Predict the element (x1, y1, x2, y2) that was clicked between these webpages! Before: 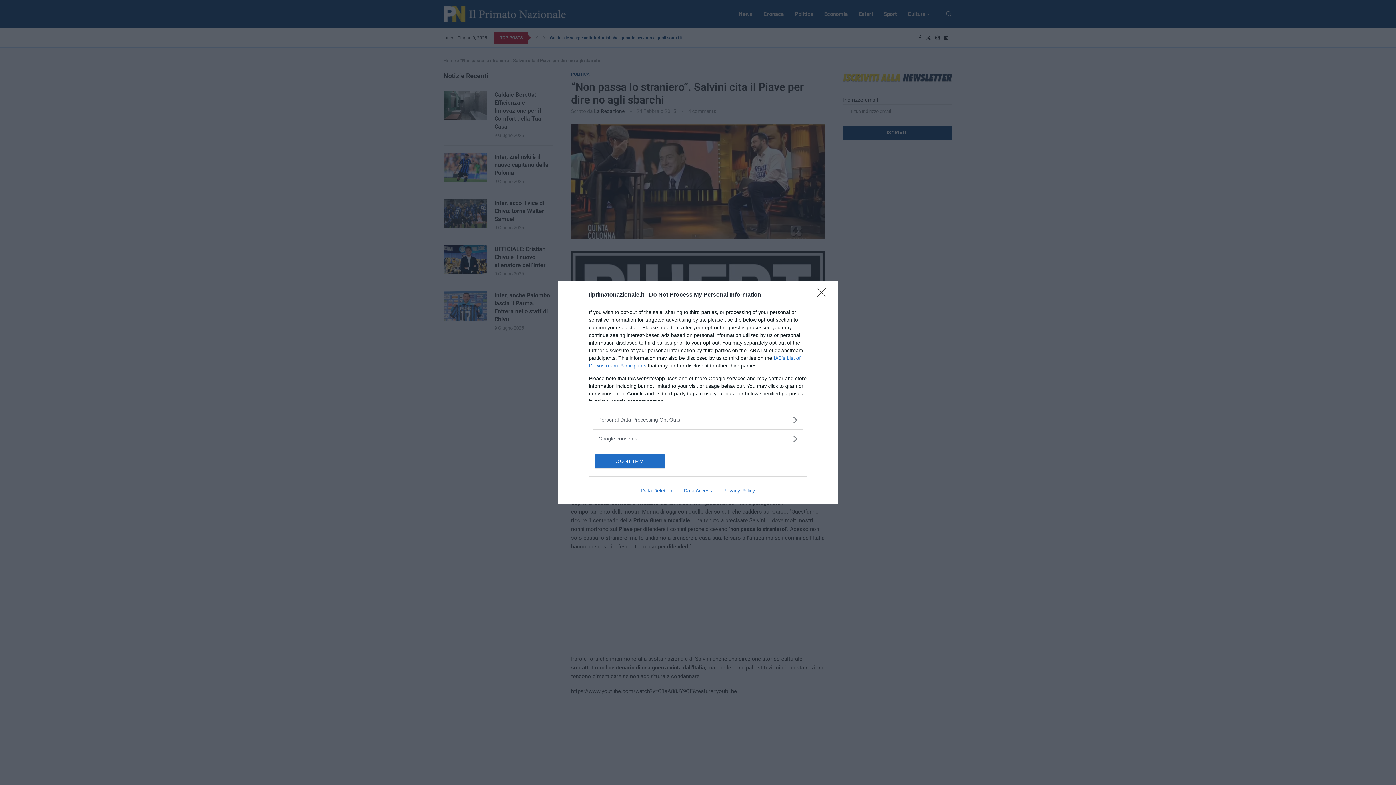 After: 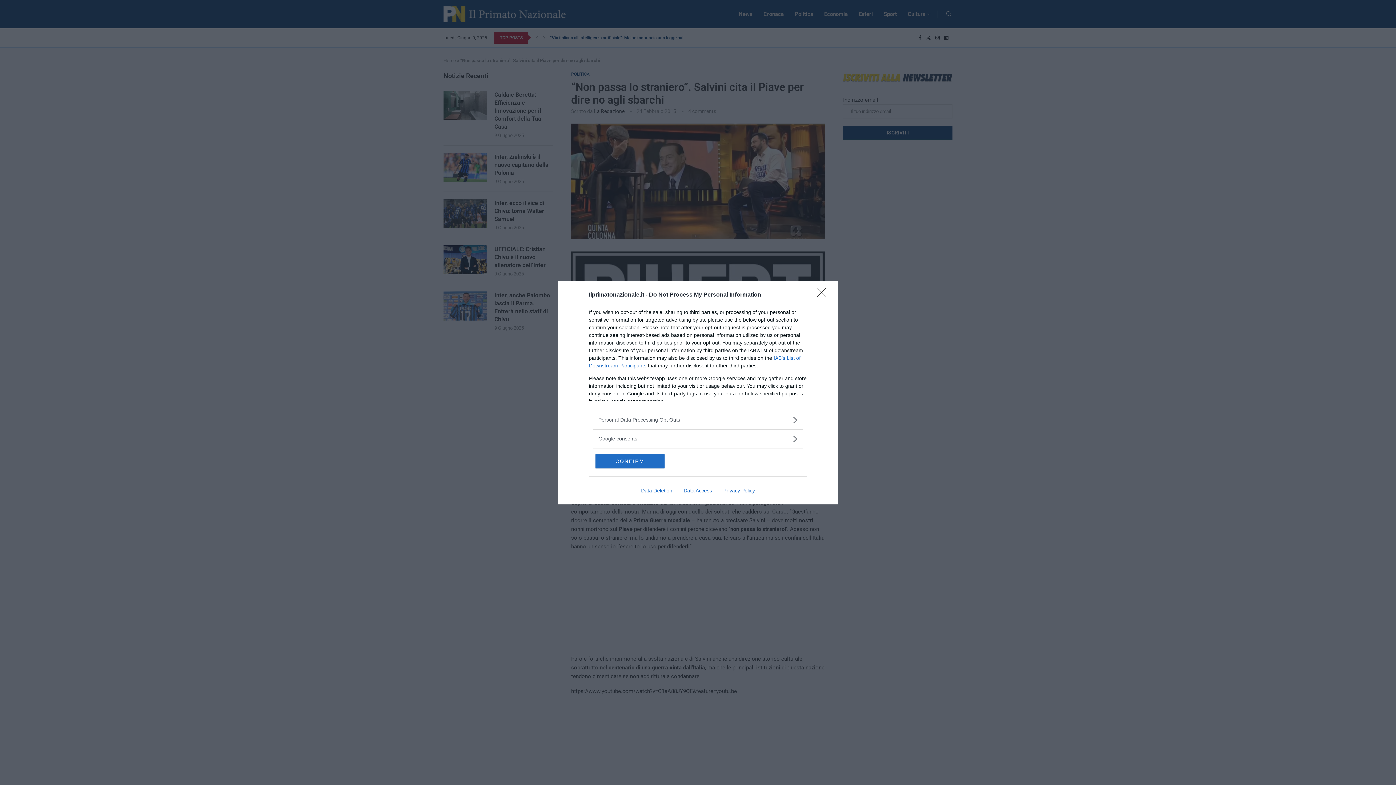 Action: label: Close bbox: (817, 288, 830, 302)